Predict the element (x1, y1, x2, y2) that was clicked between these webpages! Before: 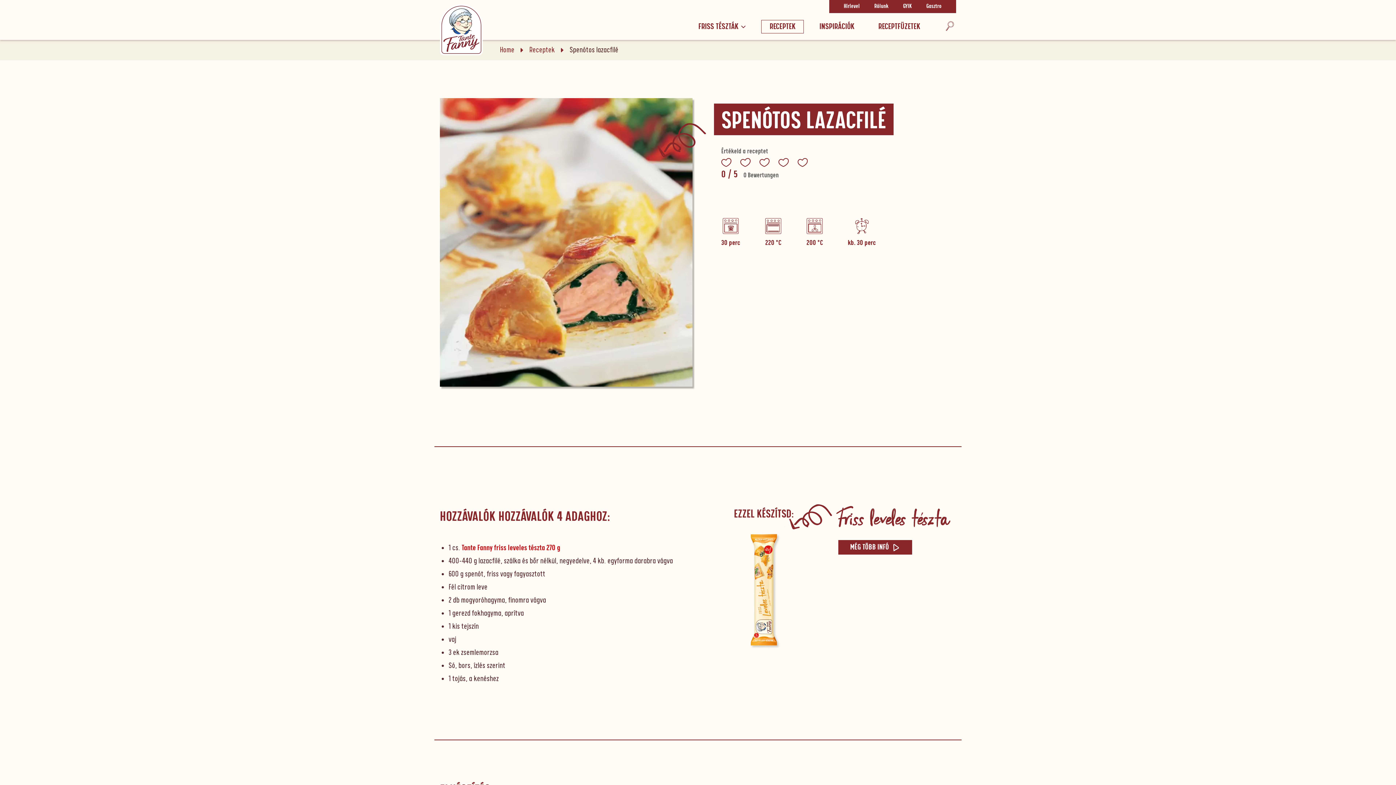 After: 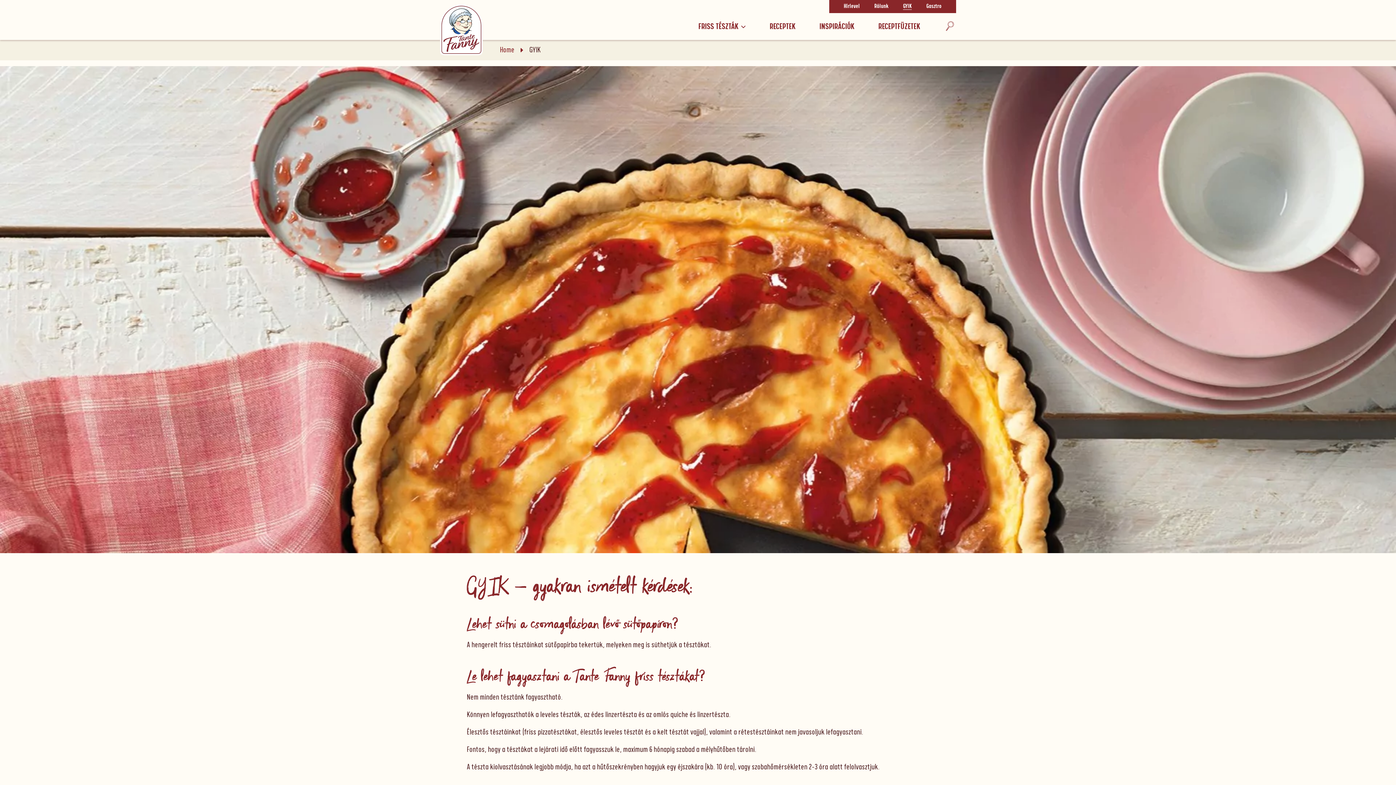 Action: label: GYIK bbox: (903, 3, 912, 9)